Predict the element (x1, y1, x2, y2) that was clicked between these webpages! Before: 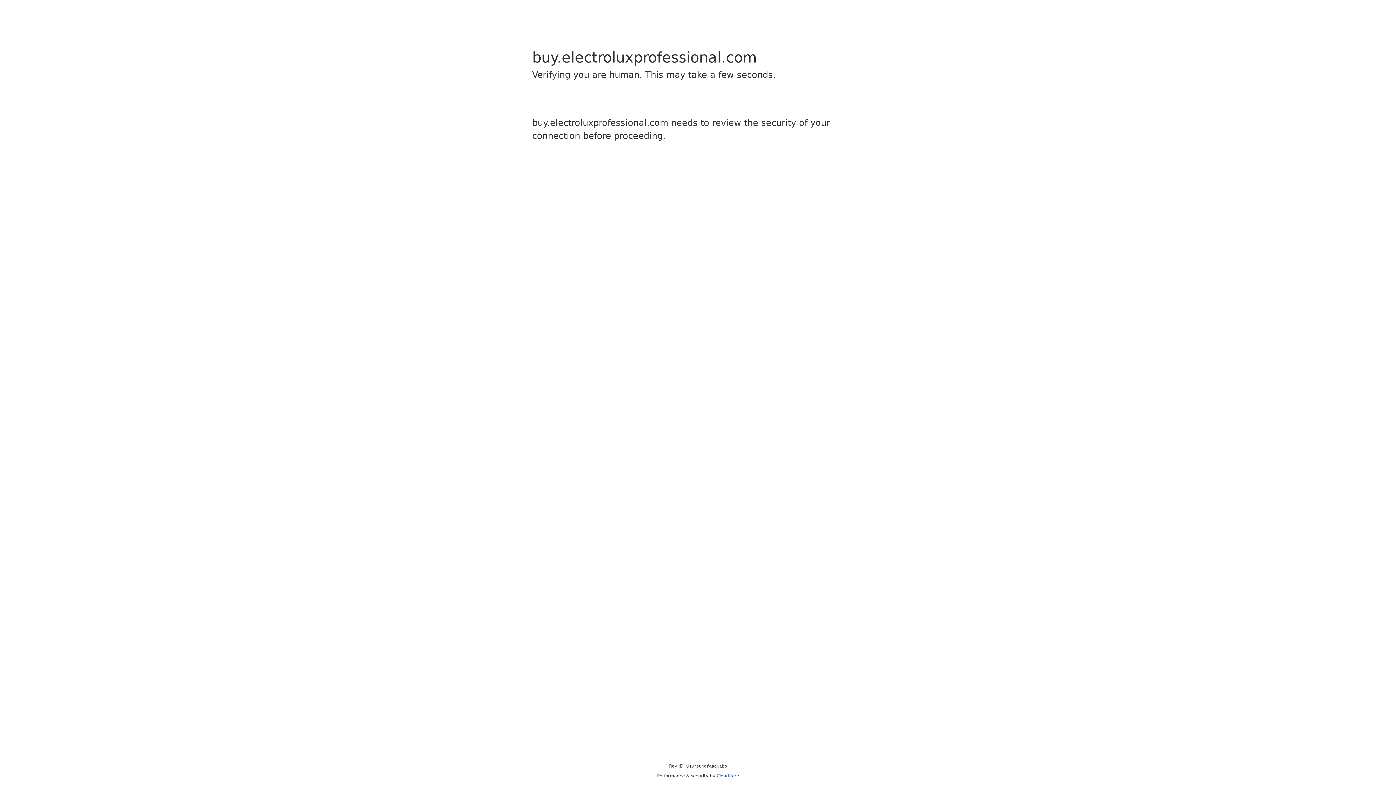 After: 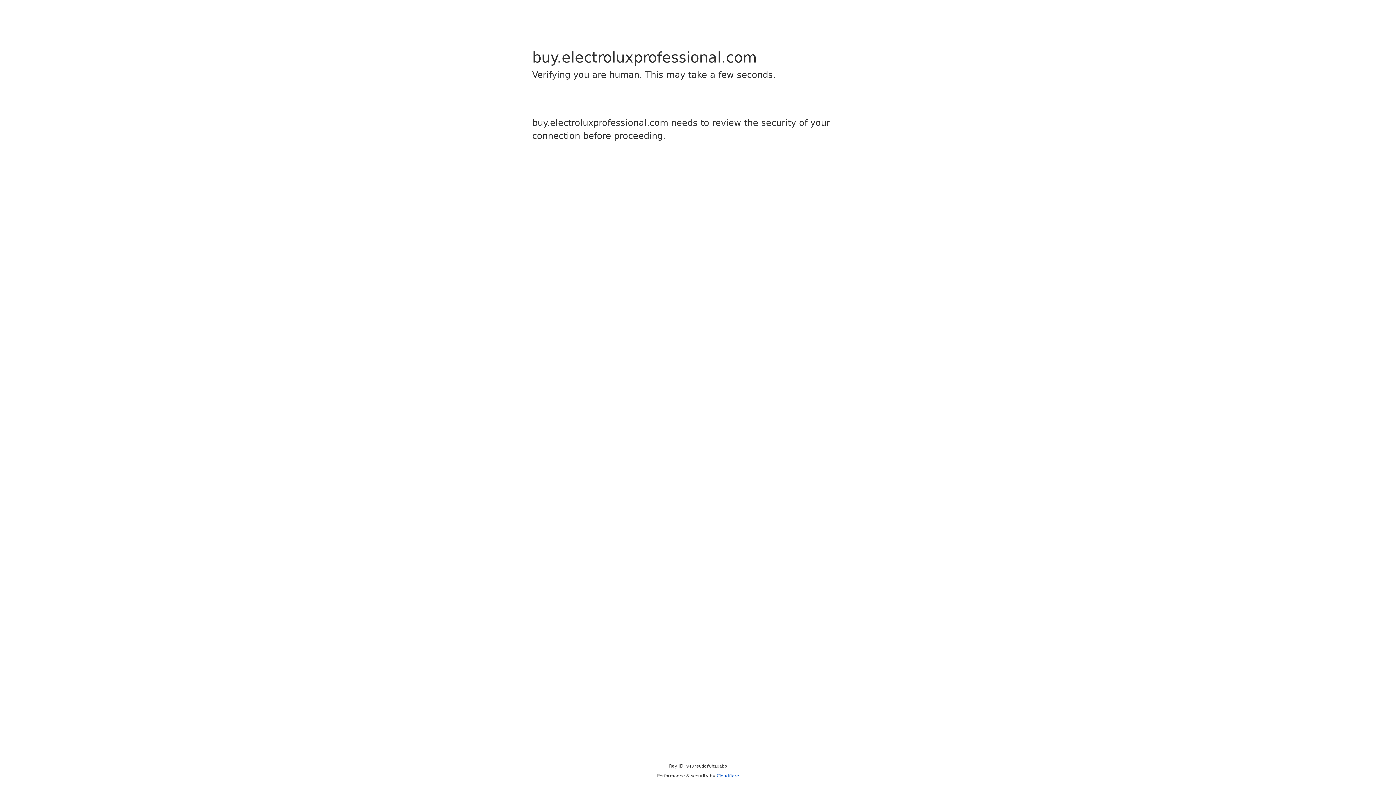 Action: bbox: (716, 773, 739, 778) label: Cloudflare